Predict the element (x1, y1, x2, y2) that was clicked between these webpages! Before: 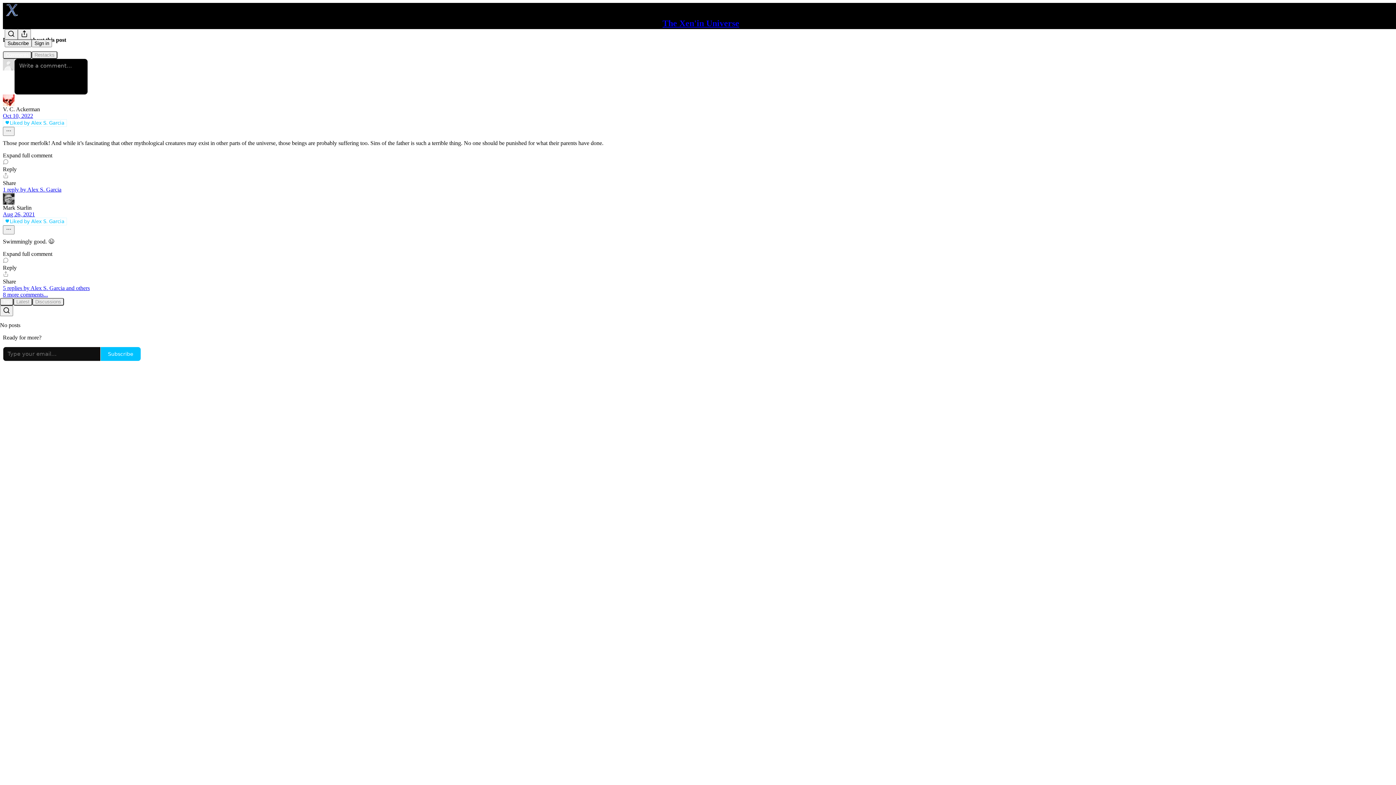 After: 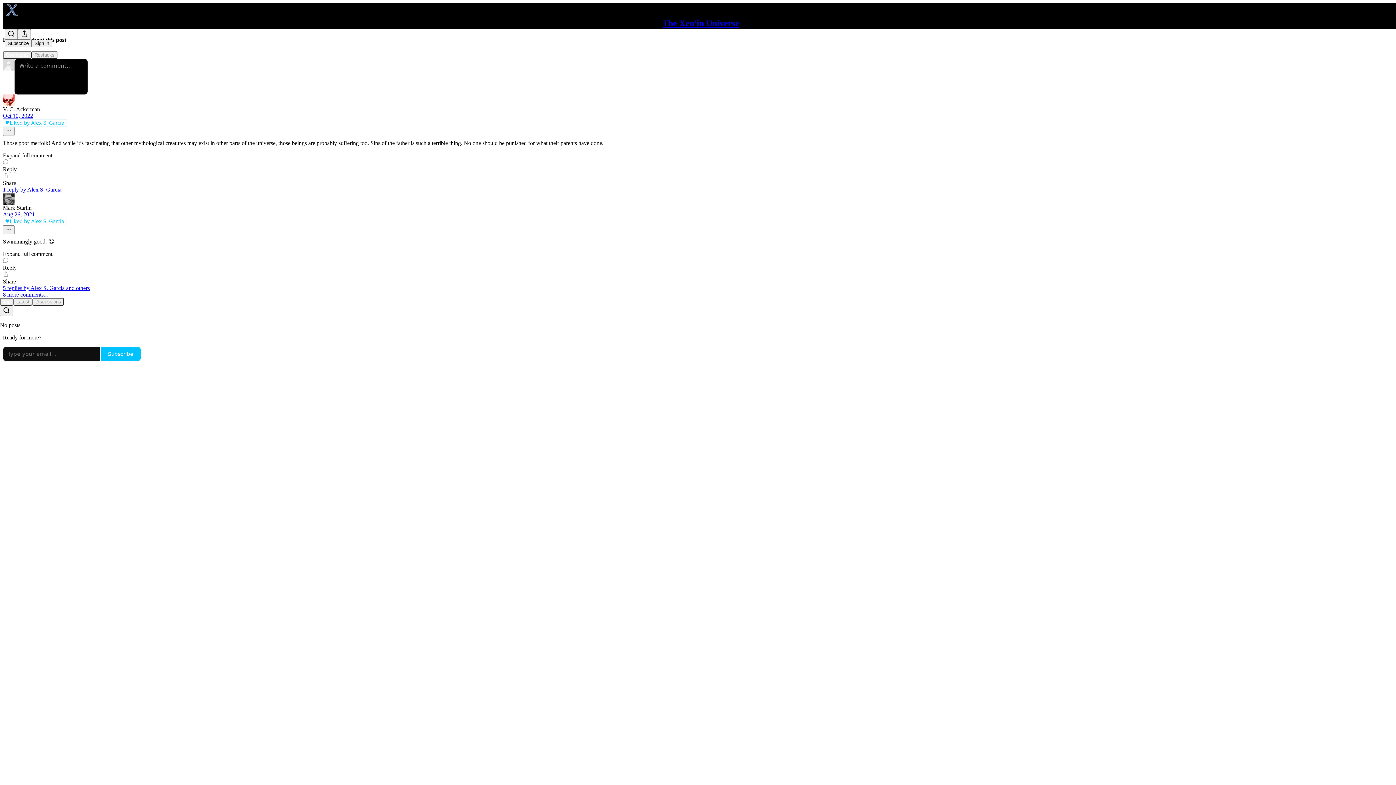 Action: bbox: (2, 172, 1393, 186) label: Share